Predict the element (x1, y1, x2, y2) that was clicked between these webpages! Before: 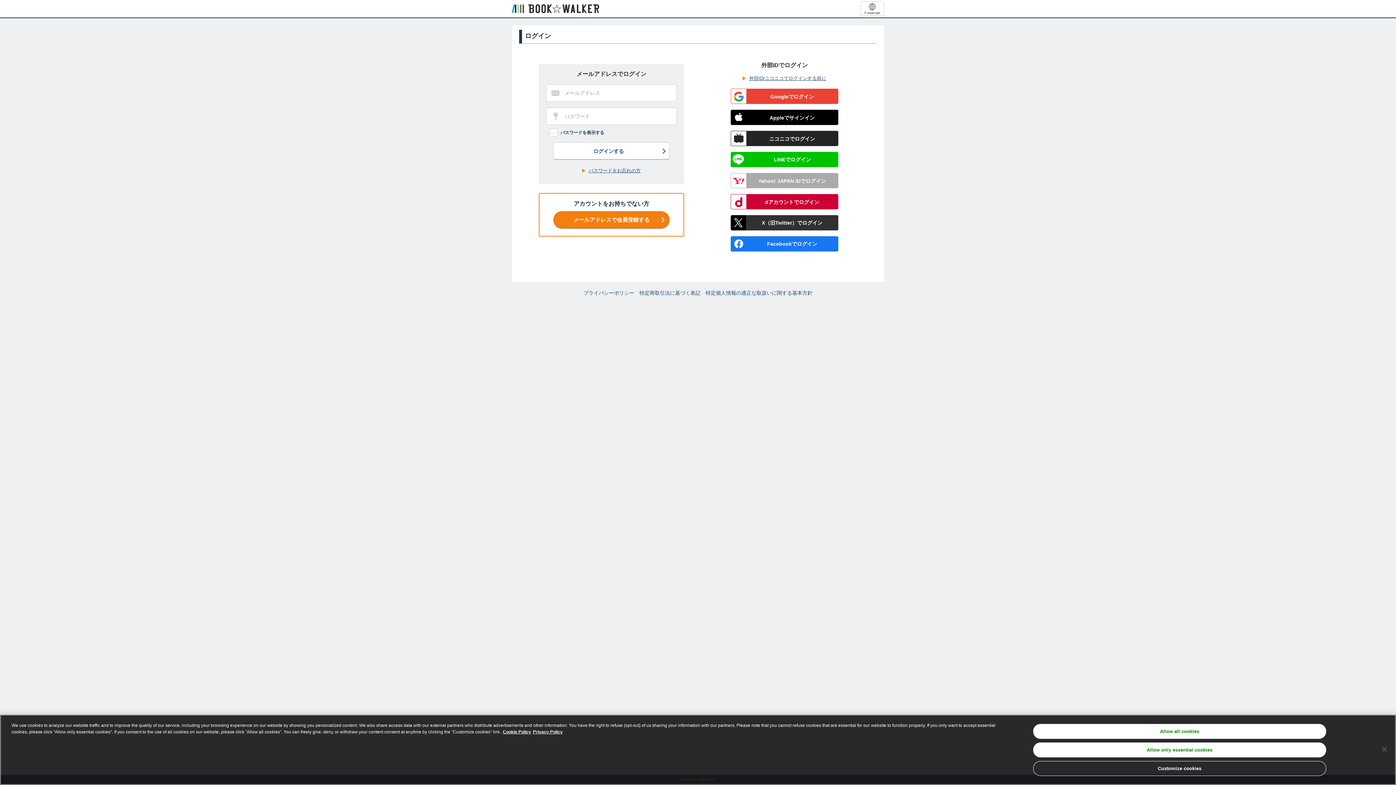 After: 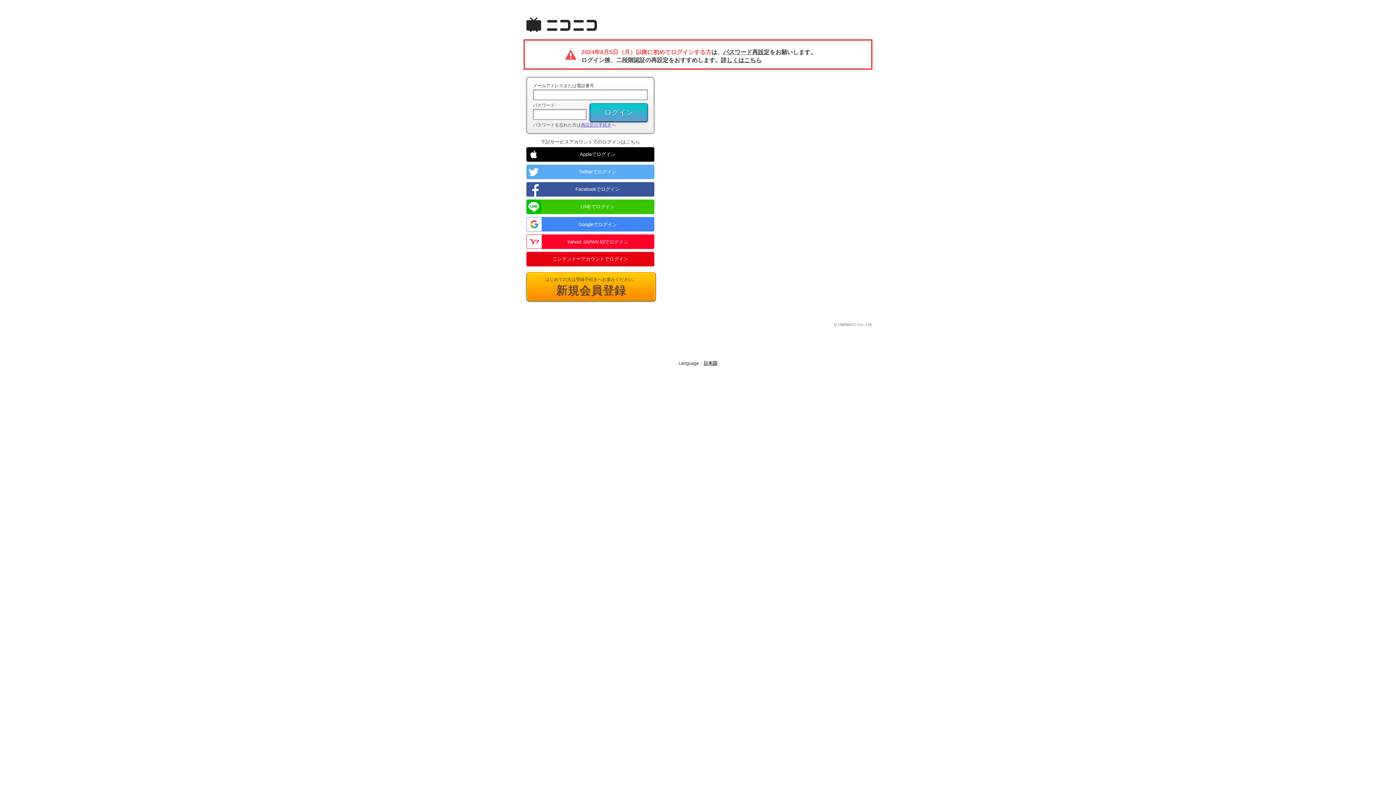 Action: bbox: (730, 130, 838, 146) label: ニコニコでログイン